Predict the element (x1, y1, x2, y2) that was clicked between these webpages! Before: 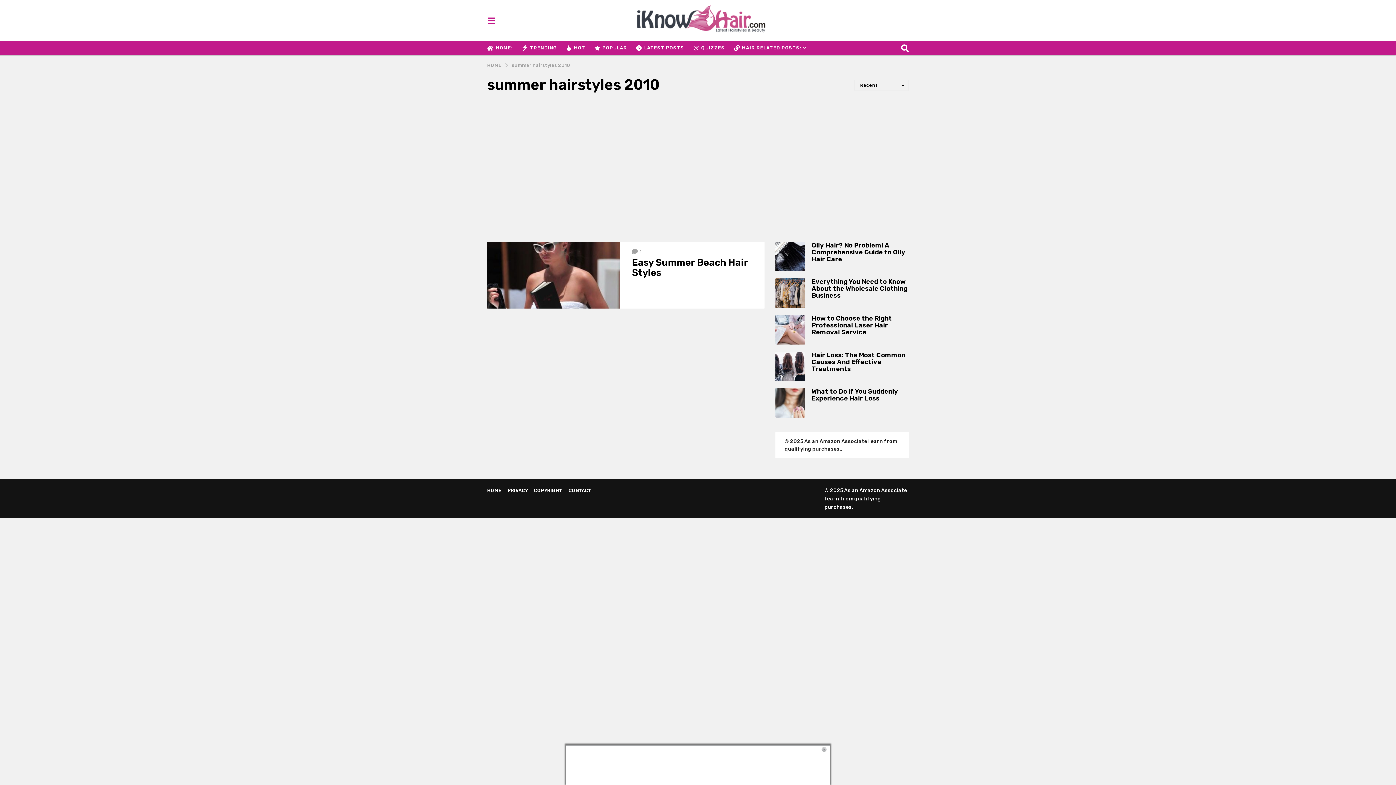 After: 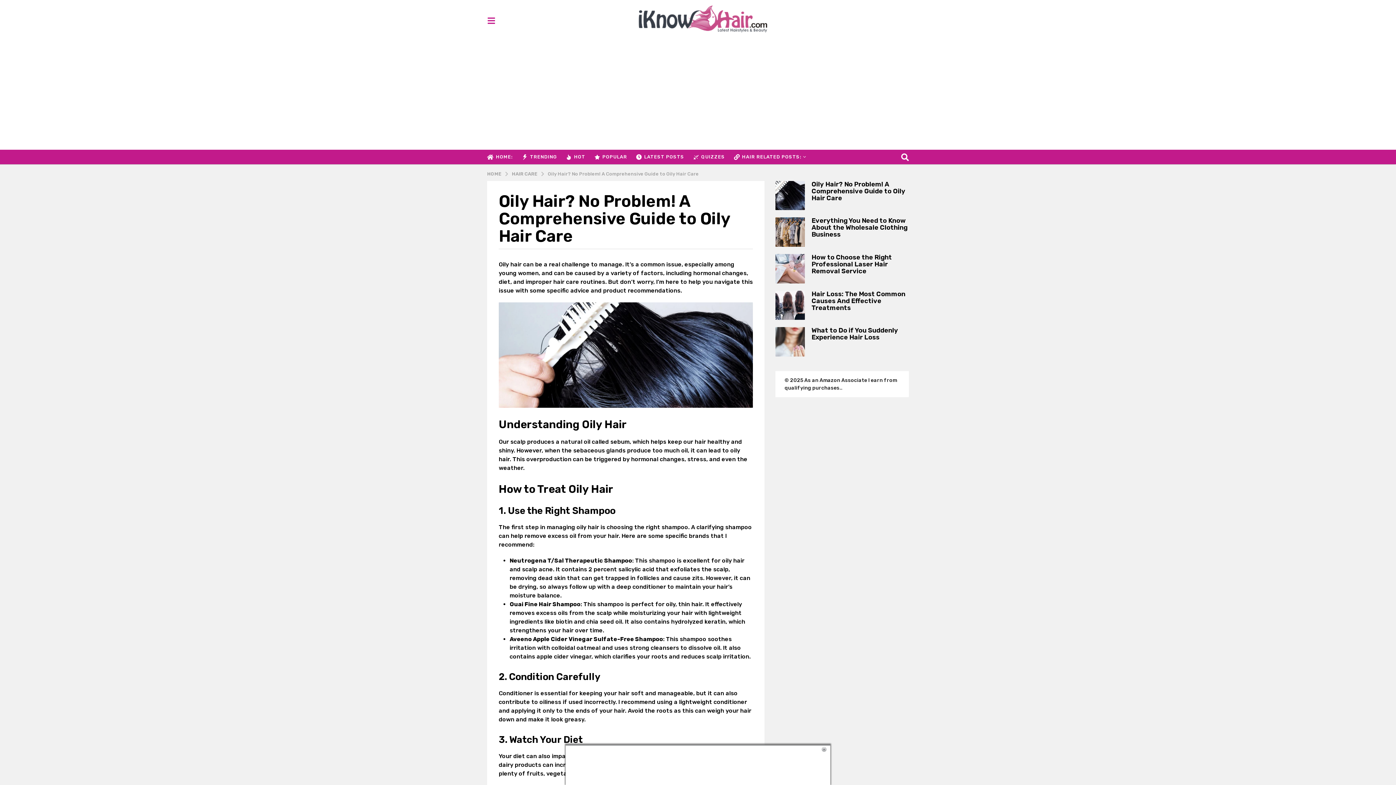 Action: label: Oily Hair? No Problem! A Comprehensive Guide to Oily Hair Care bbox: (811, 241, 905, 263)